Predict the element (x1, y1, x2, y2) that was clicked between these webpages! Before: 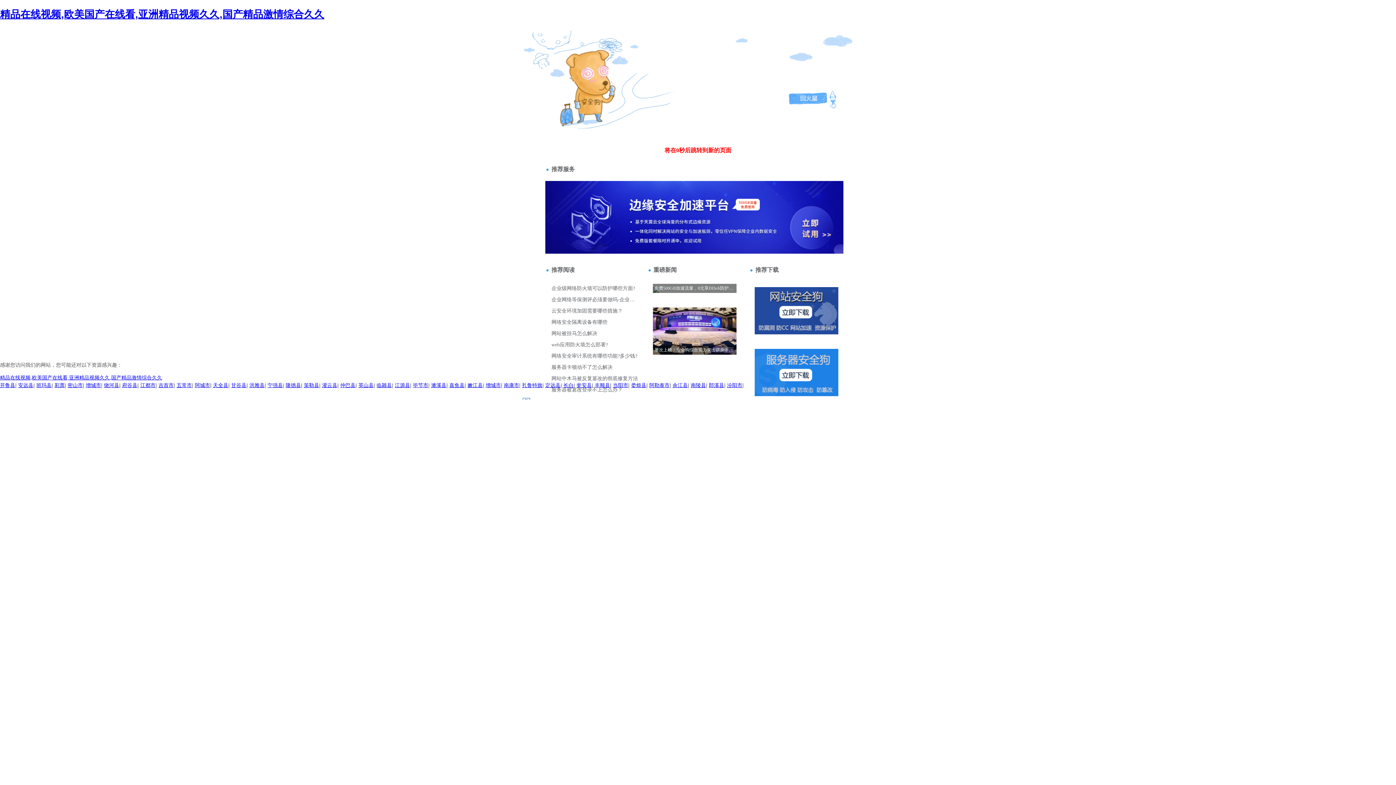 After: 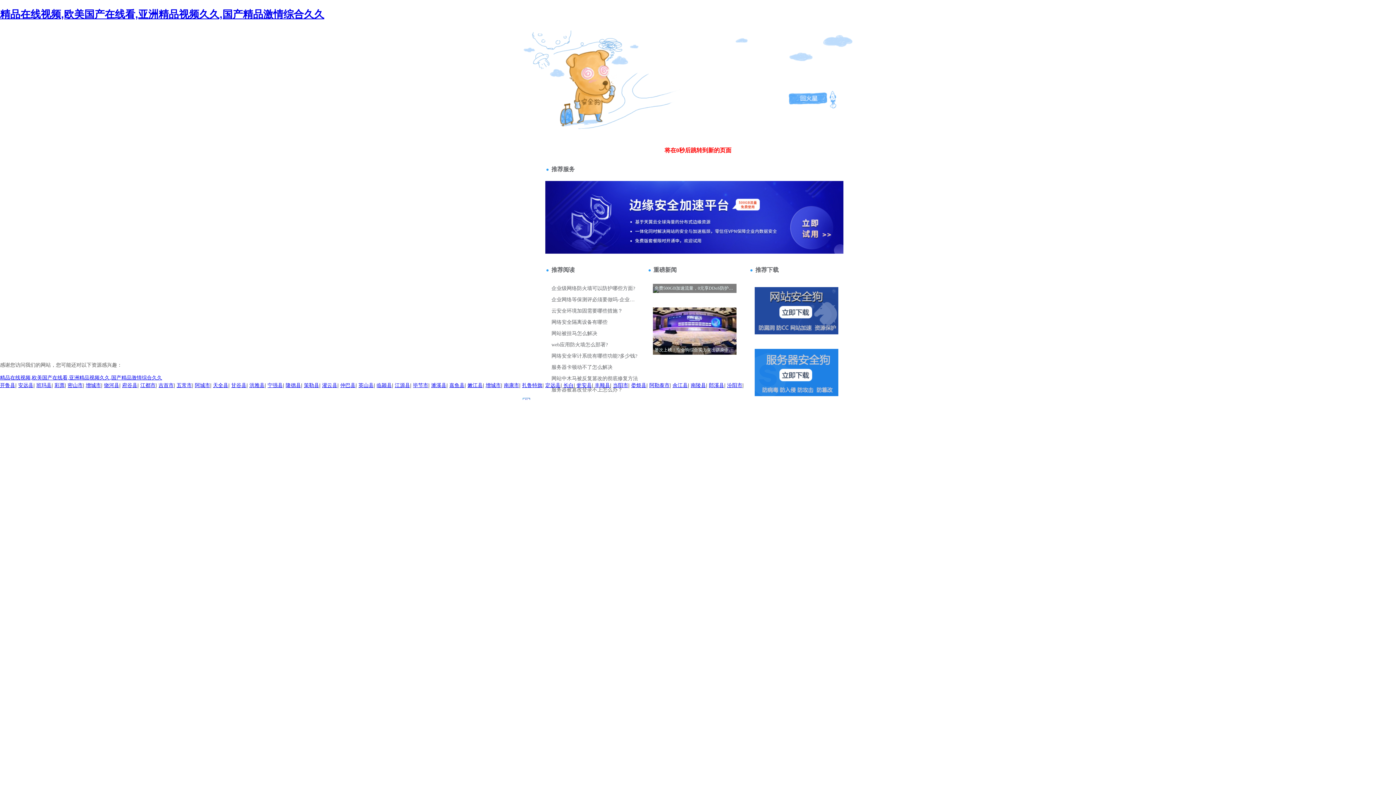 Action: bbox: (631, 382, 646, 388) label: 娄烦县